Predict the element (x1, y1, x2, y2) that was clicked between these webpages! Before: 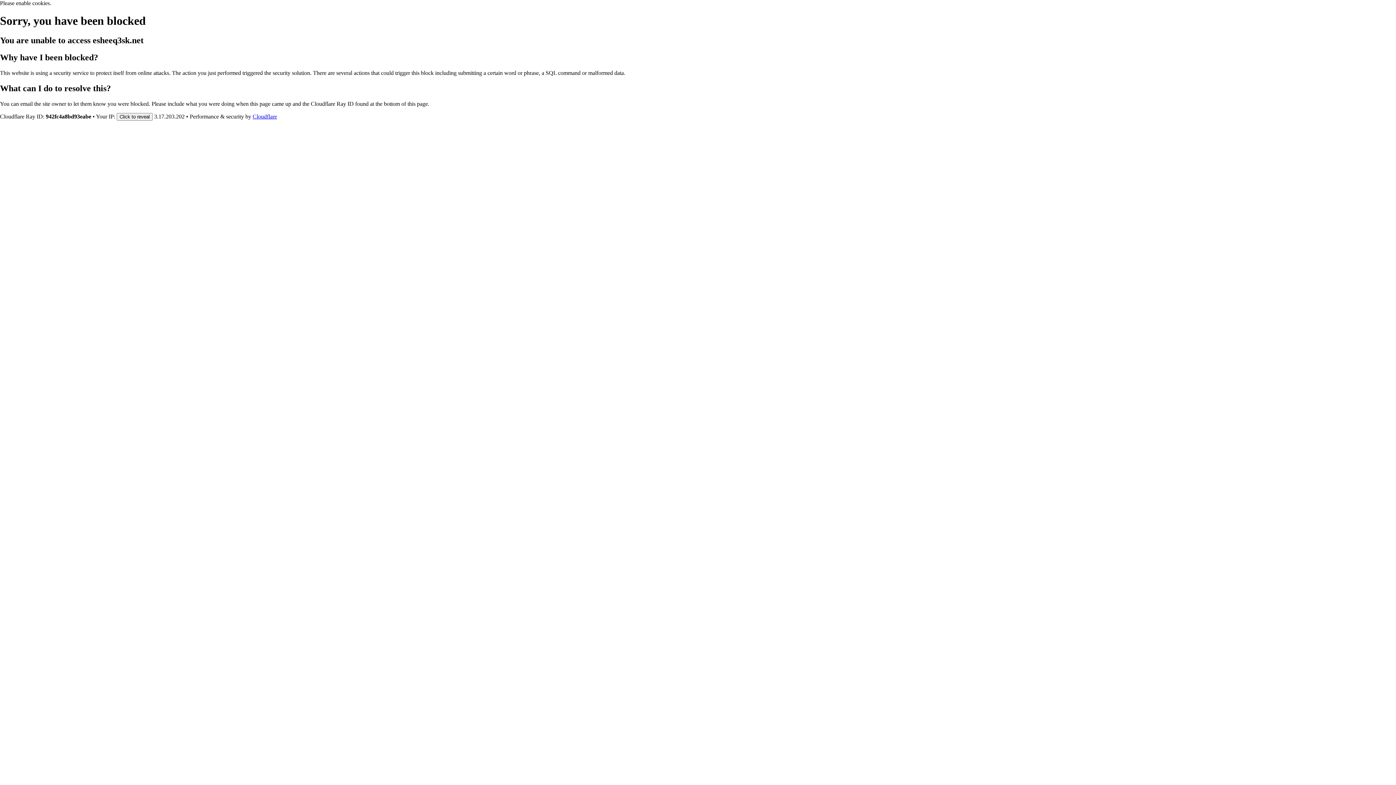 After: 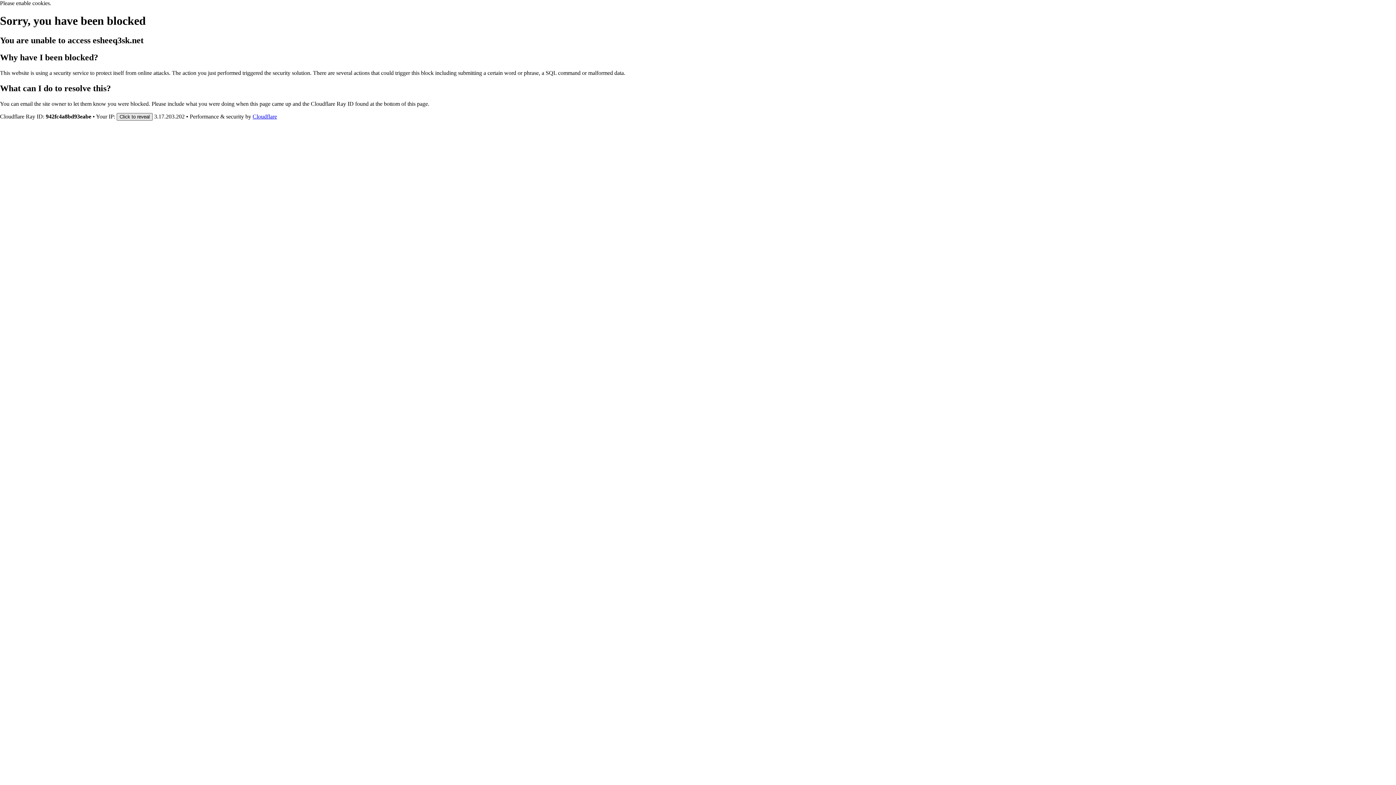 Action: bbox: (116, 112, 152, 120) label: Click to reveal